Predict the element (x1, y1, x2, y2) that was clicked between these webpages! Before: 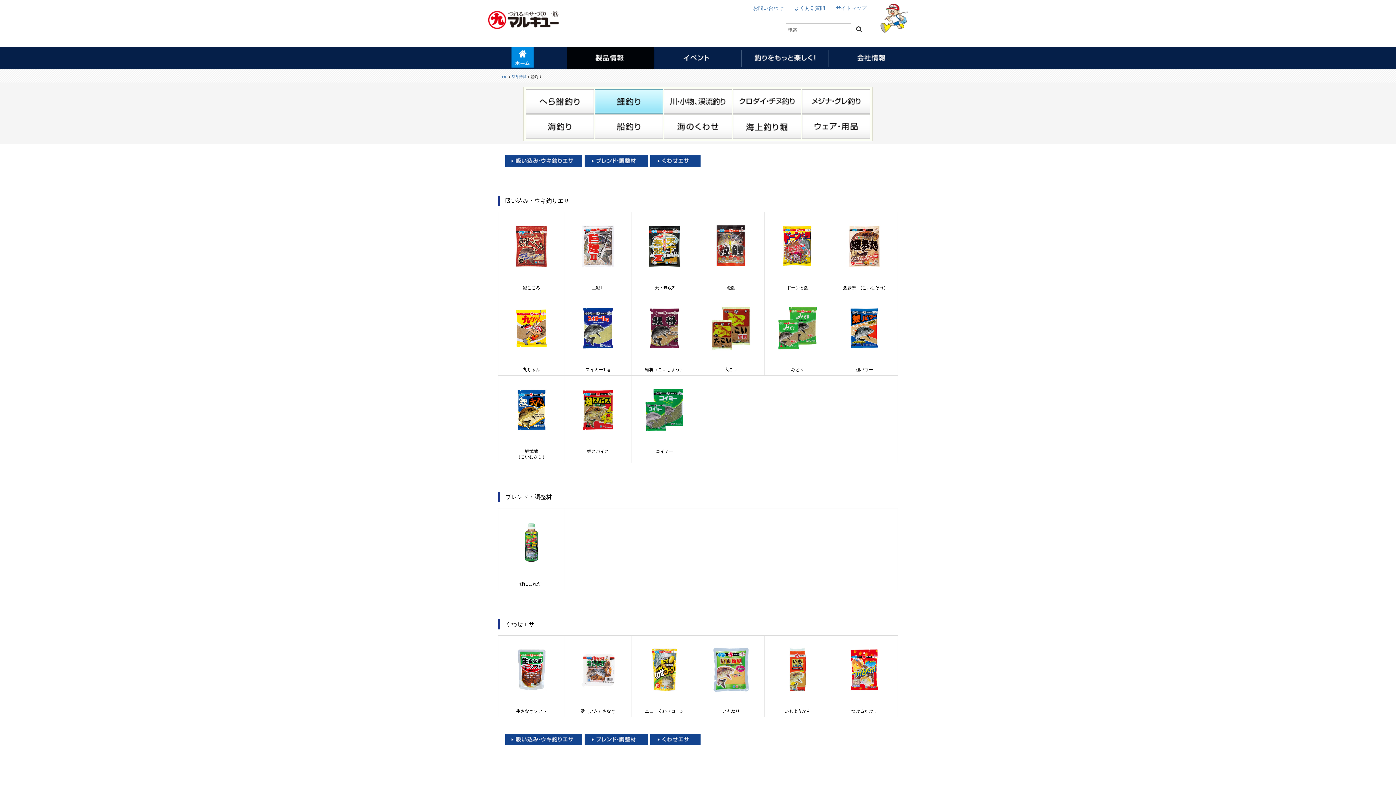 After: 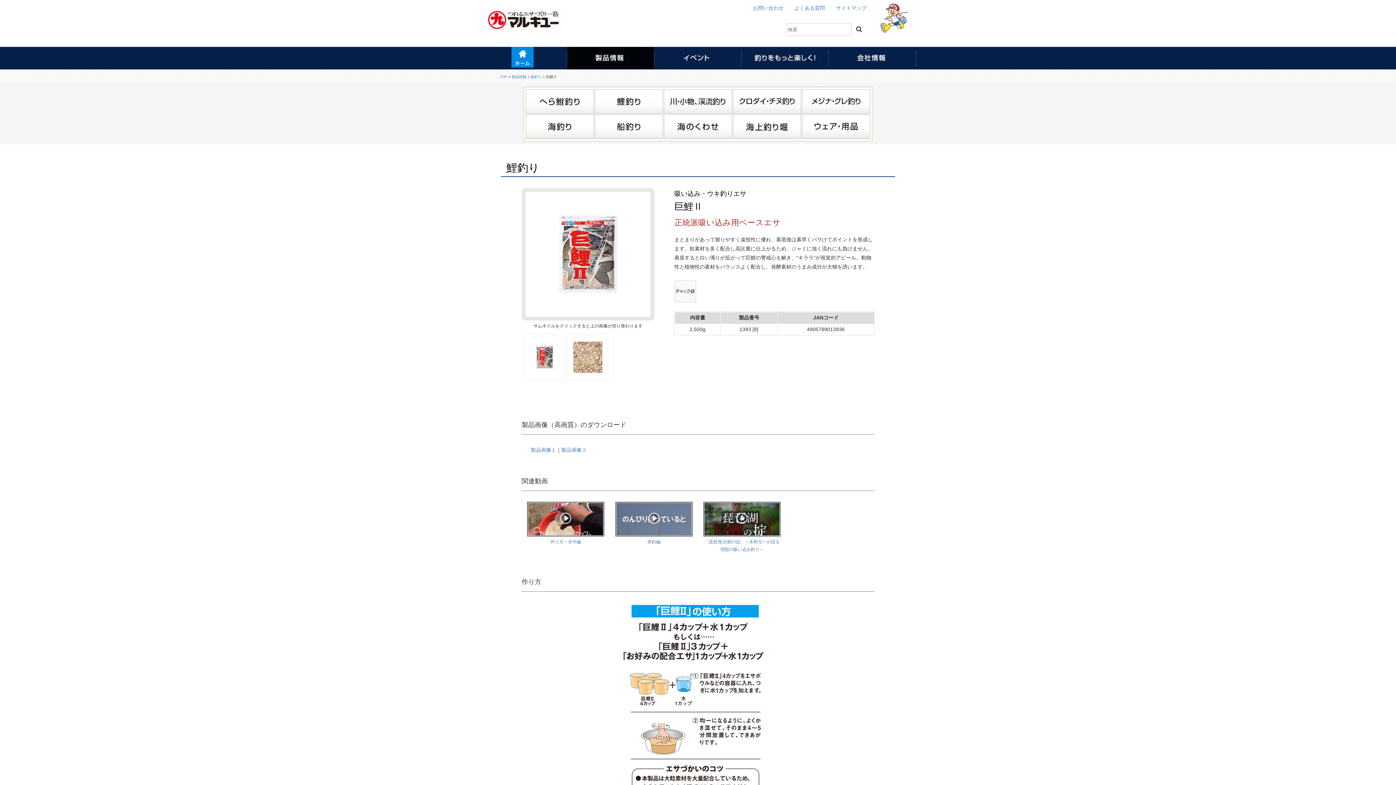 Action: label: 巨鯉Ⅱ bbox: (591, 285, 604, 290)